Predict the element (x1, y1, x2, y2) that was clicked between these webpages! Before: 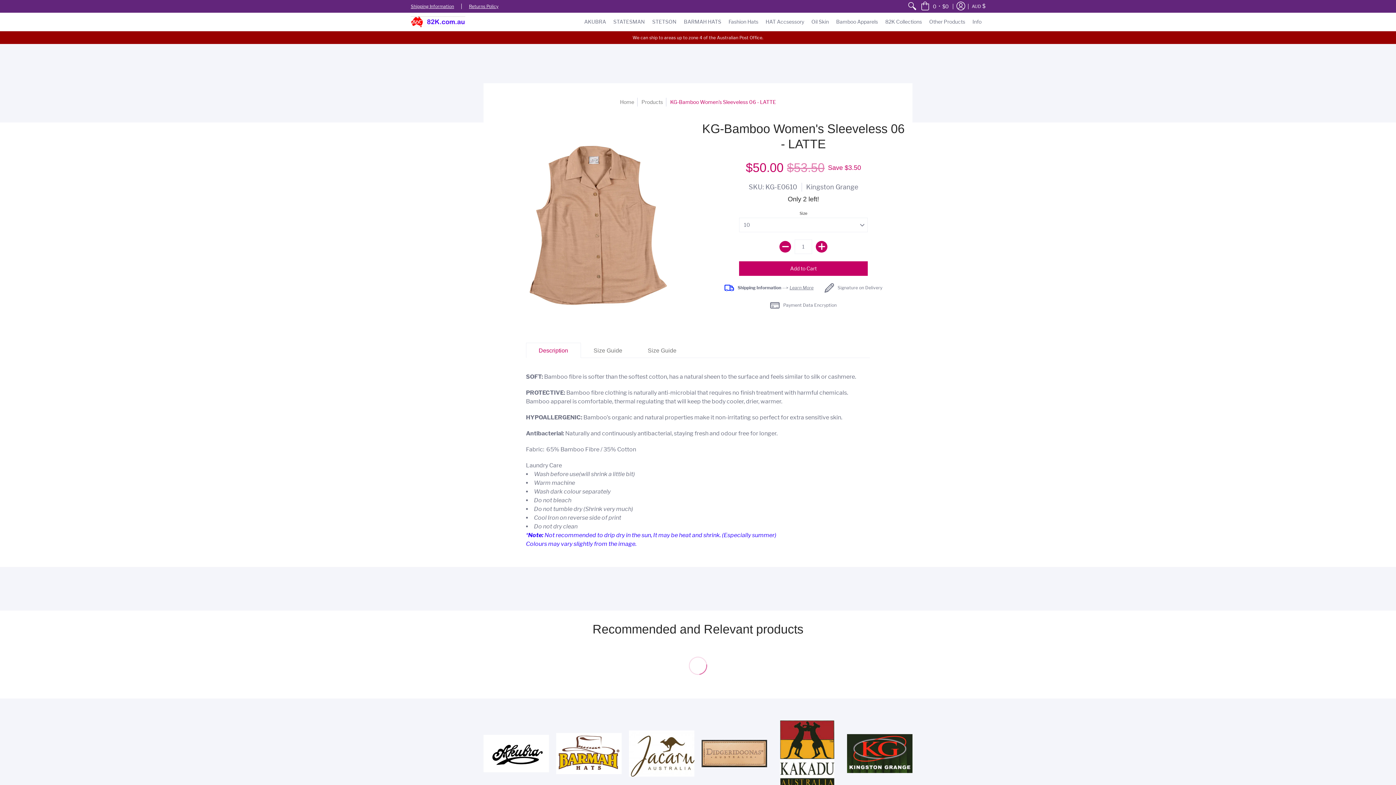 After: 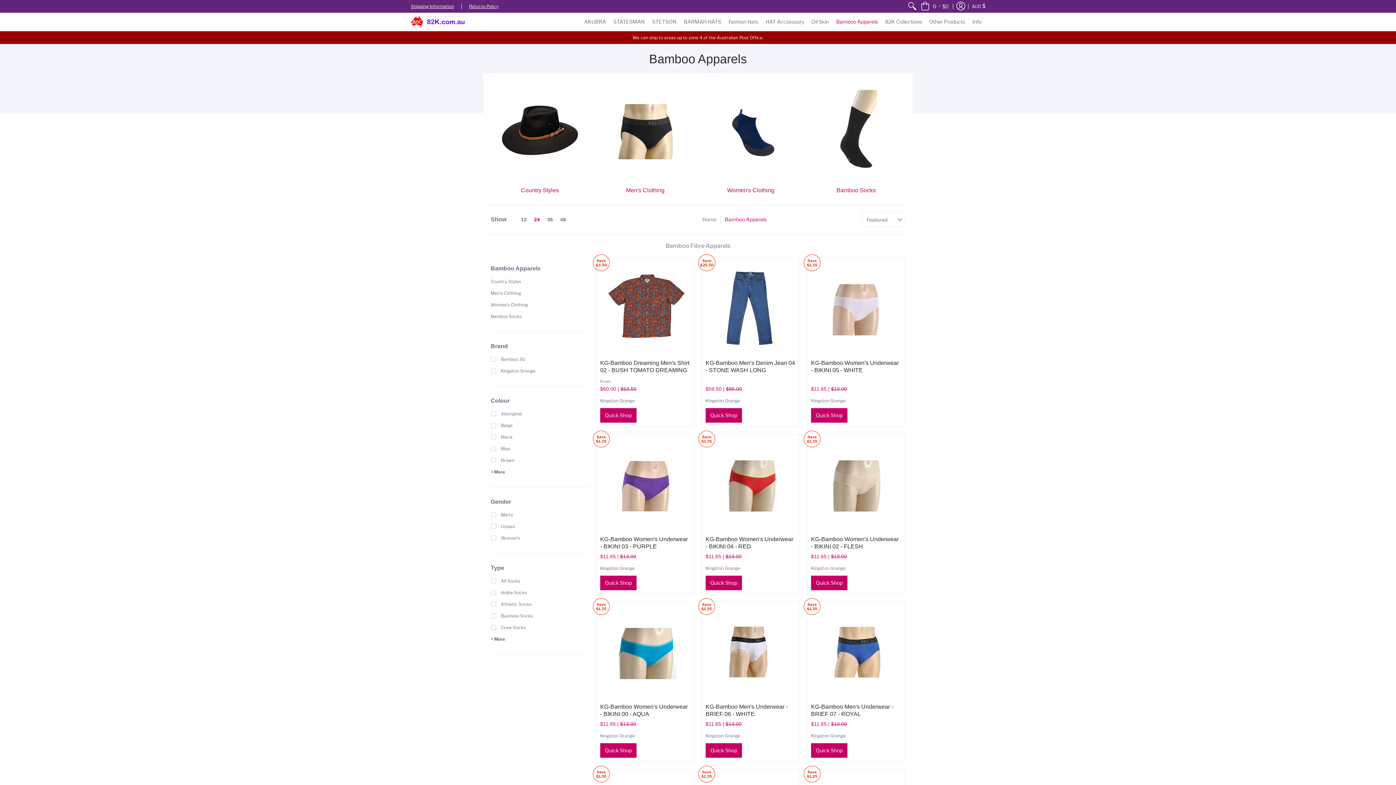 Action: bbox: (847, 734, 912, 773)